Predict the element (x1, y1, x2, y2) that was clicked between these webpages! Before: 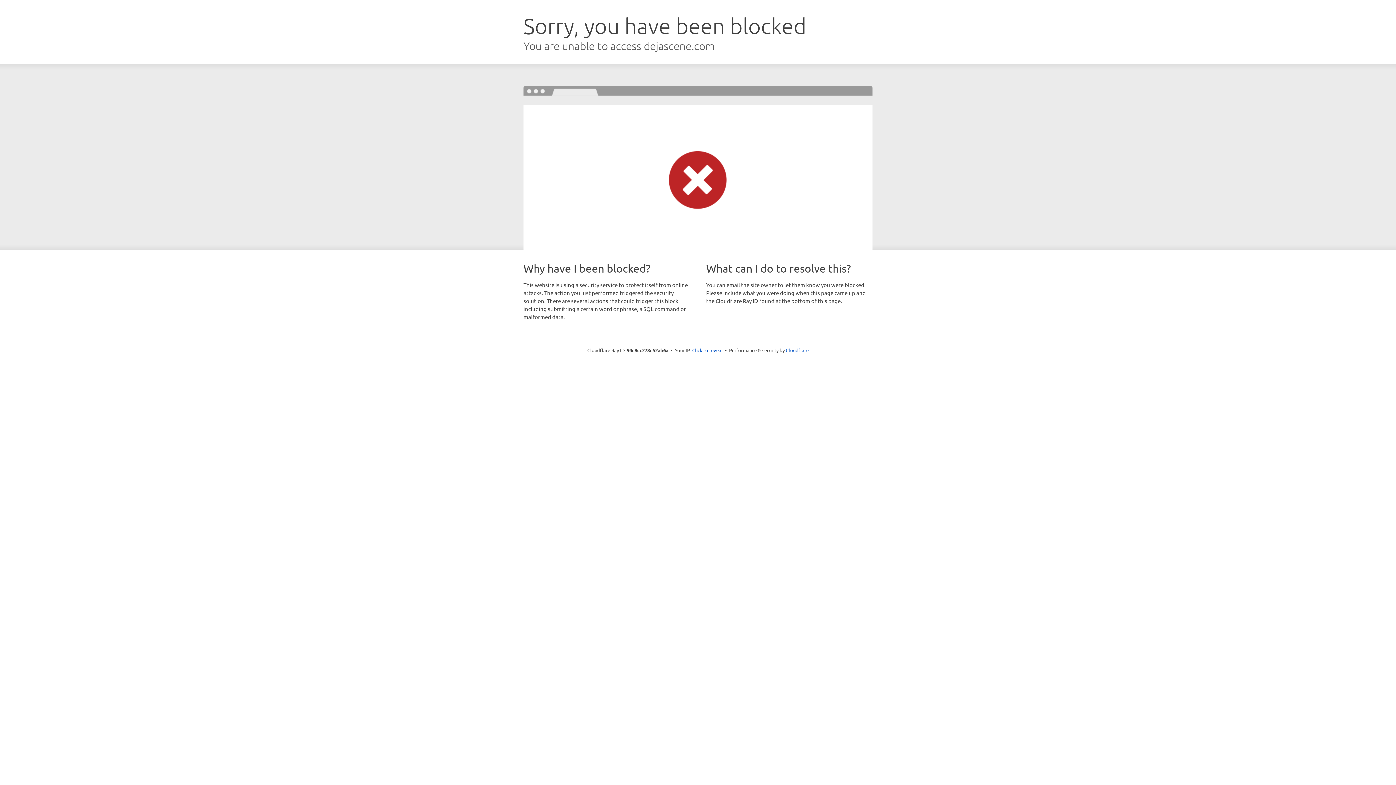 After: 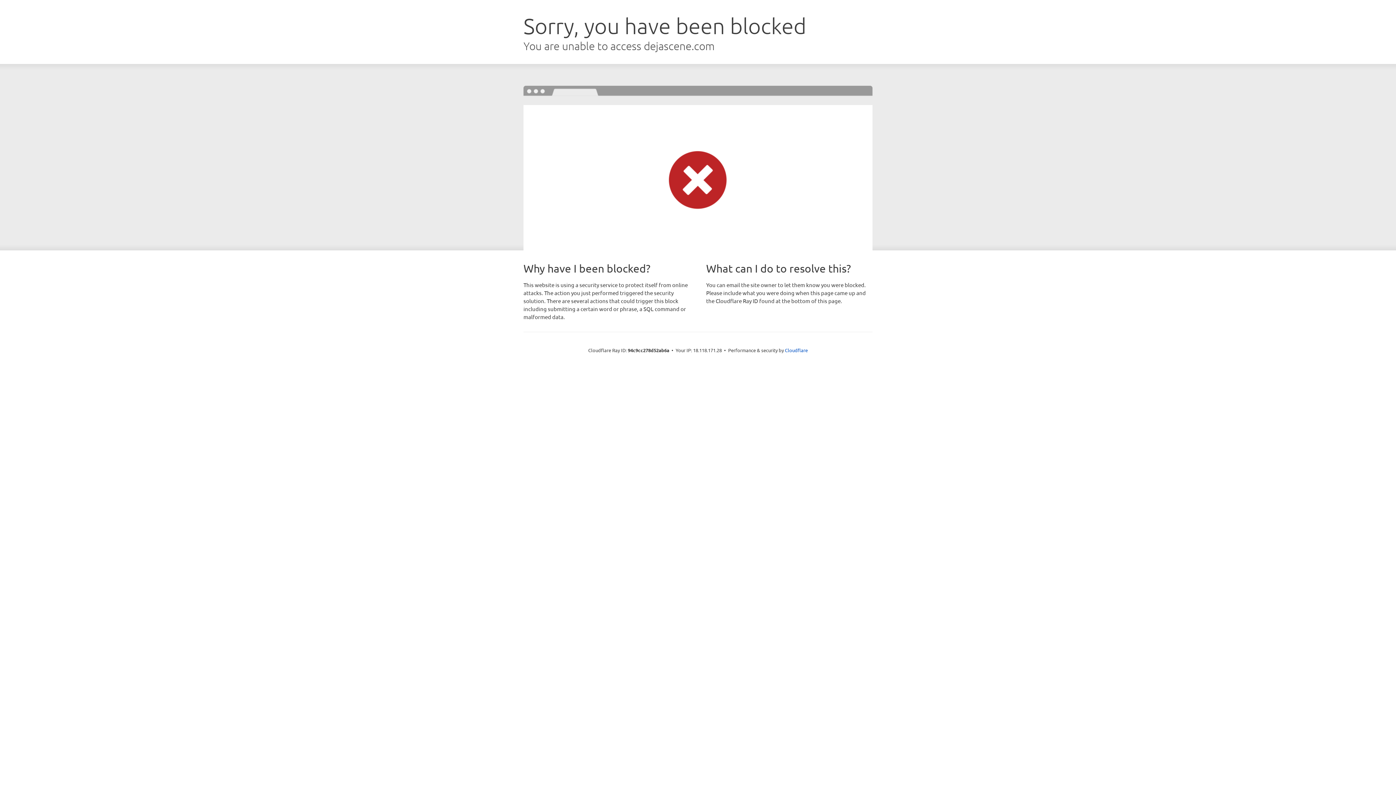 Action: label: Click to reveal bbox: (692, 346, 722, 353)